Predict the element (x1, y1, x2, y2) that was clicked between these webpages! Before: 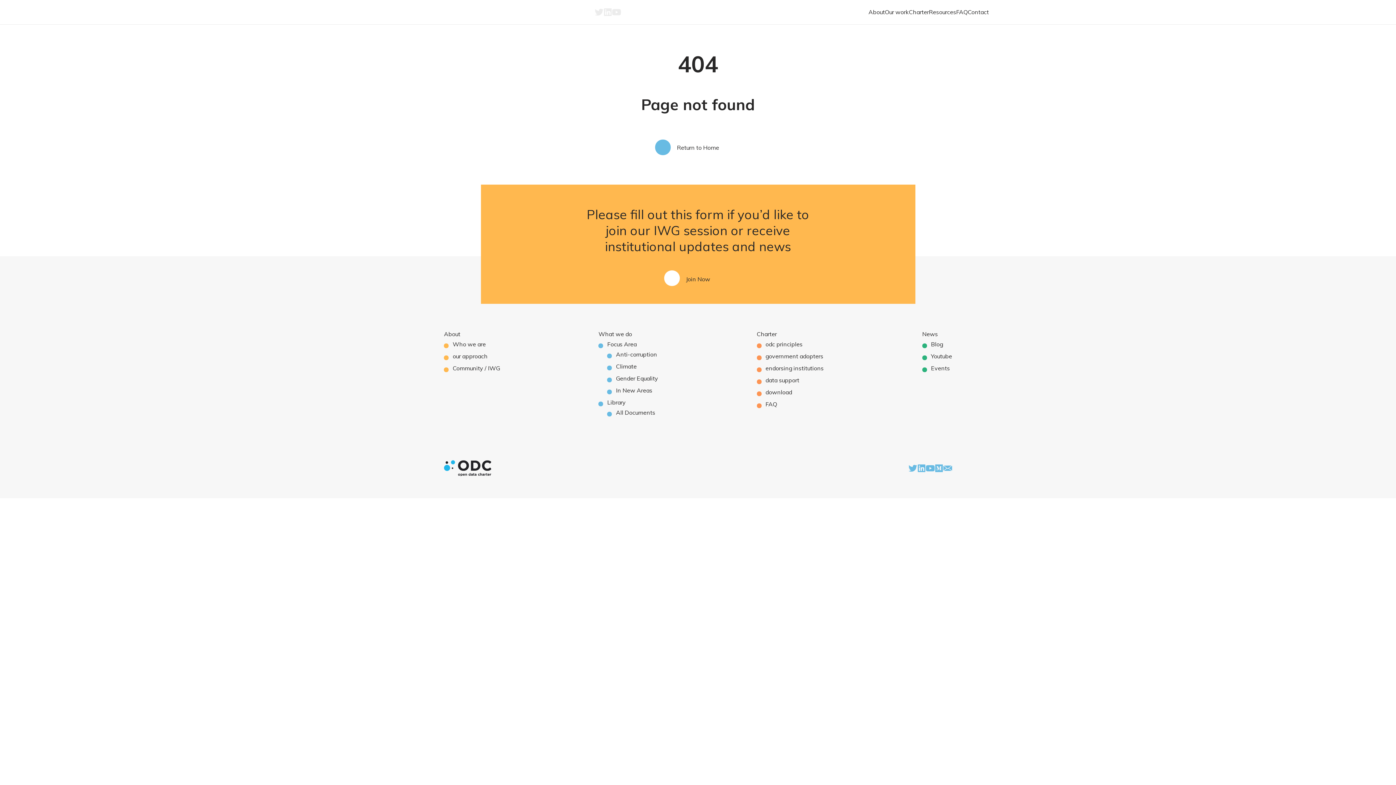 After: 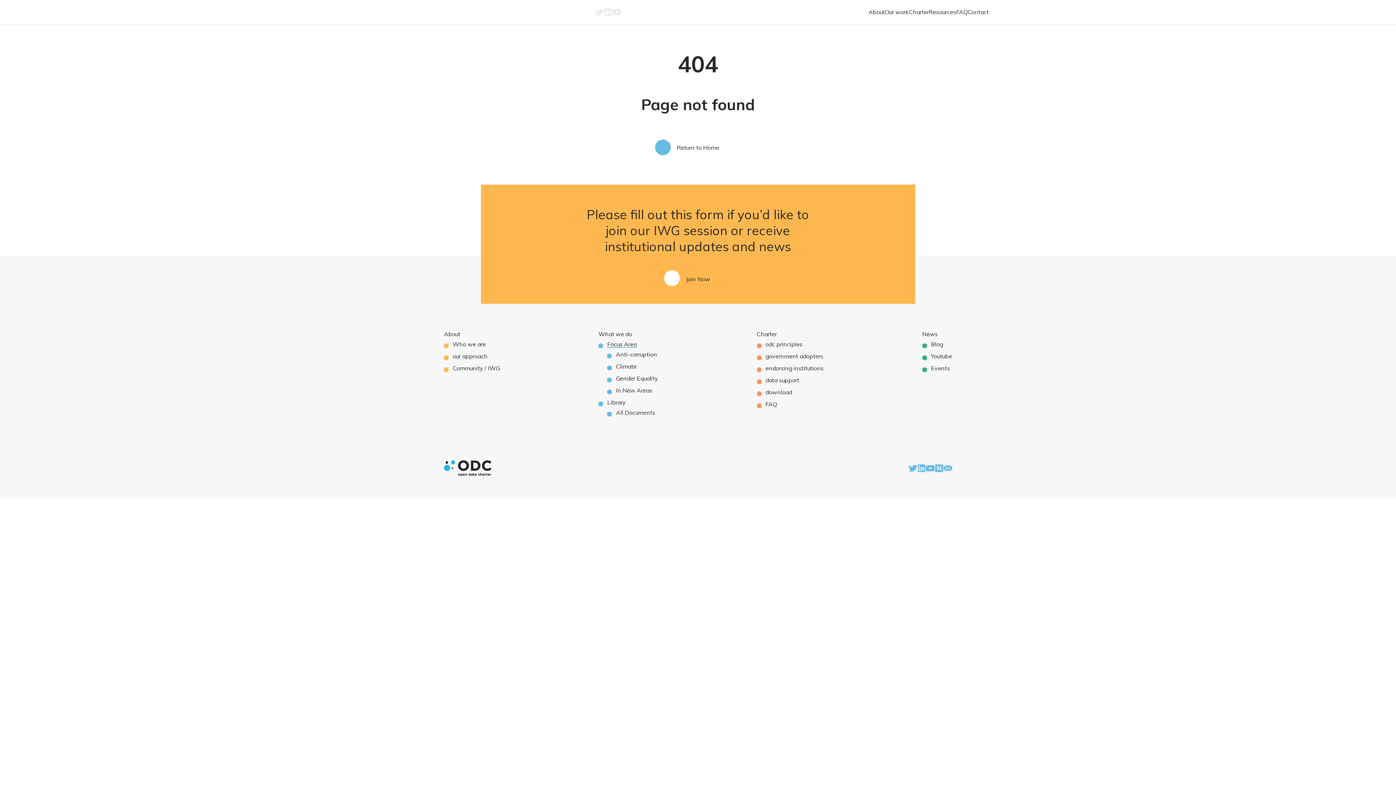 Action: bbox: (607, 341, 636, 348) label: Focus Area